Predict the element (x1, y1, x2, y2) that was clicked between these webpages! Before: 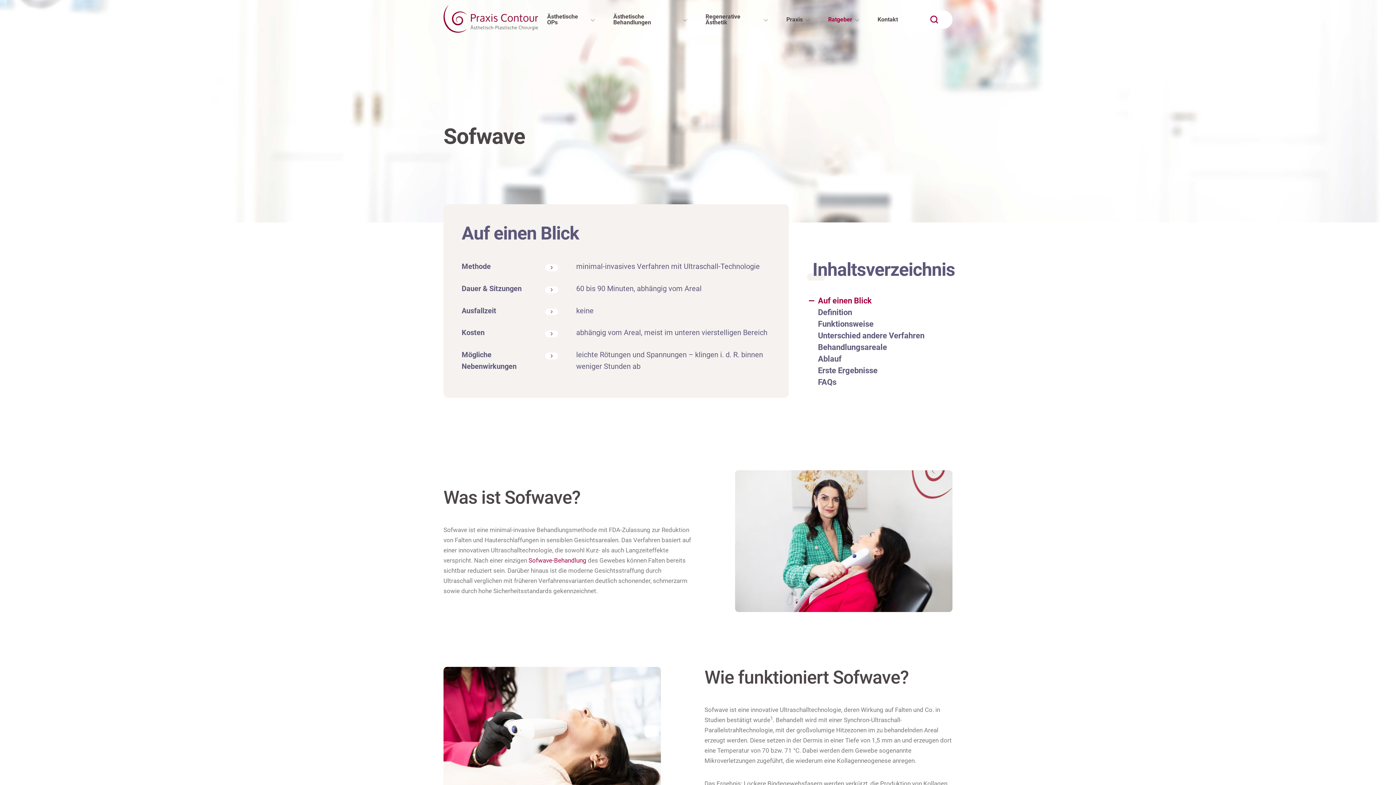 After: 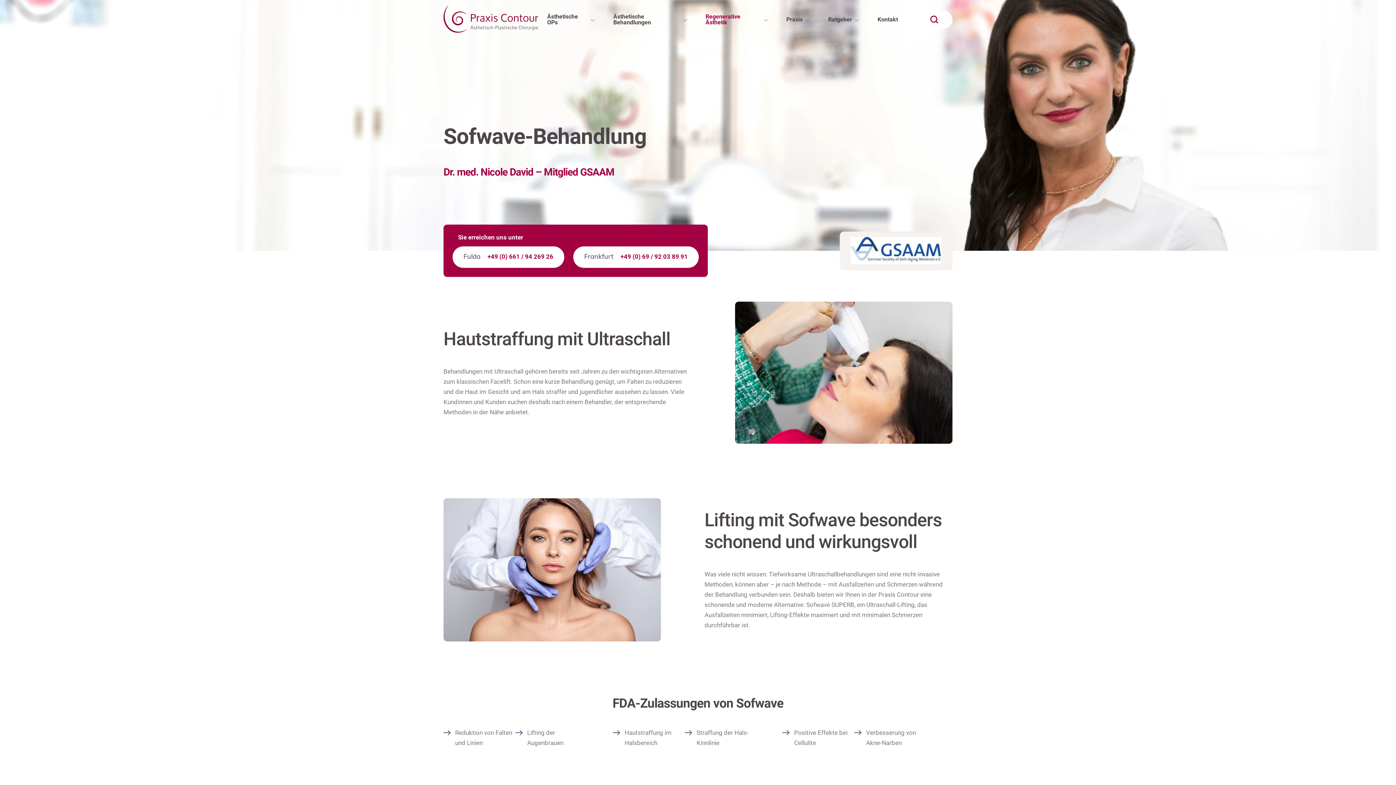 Action: bbox: (528, 556, 586, 564) label: Sofwave-Behandlung